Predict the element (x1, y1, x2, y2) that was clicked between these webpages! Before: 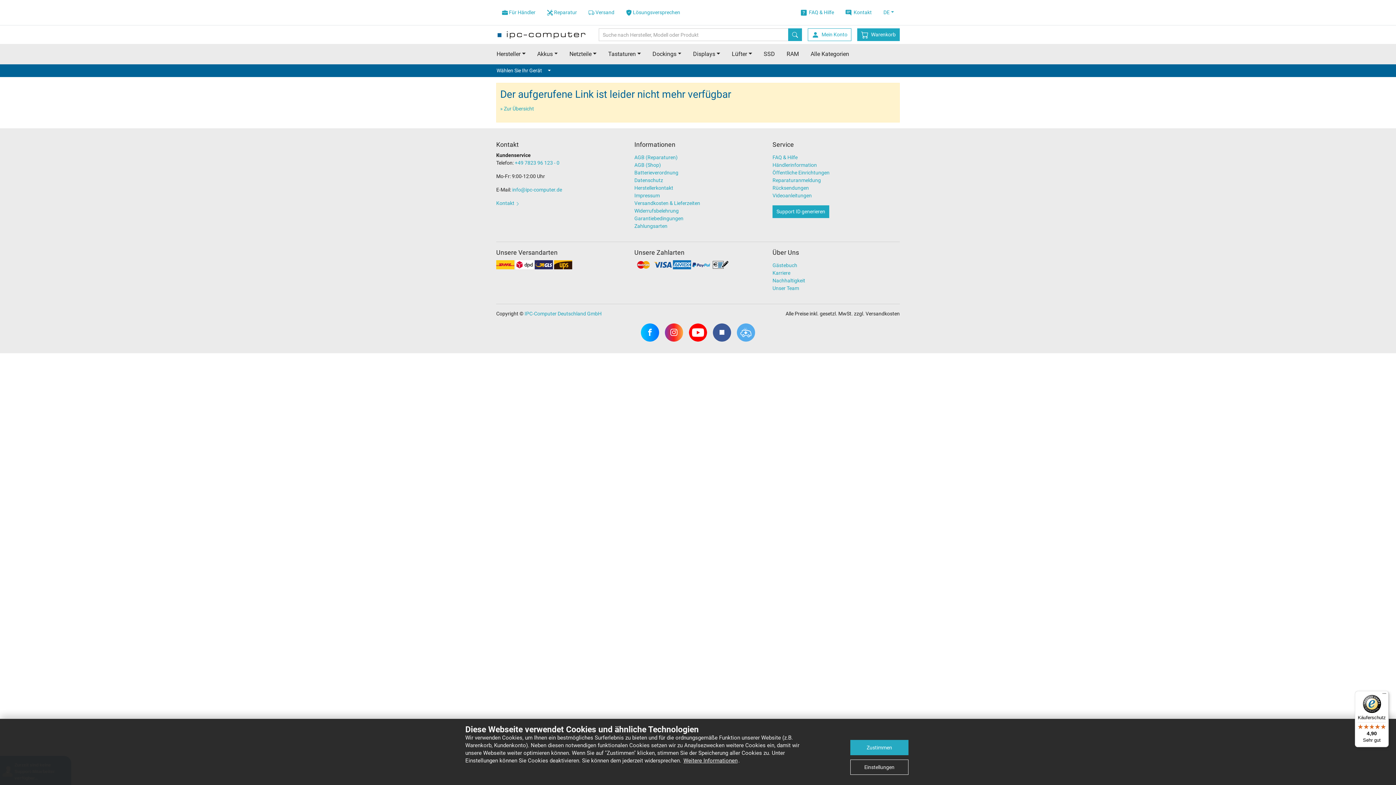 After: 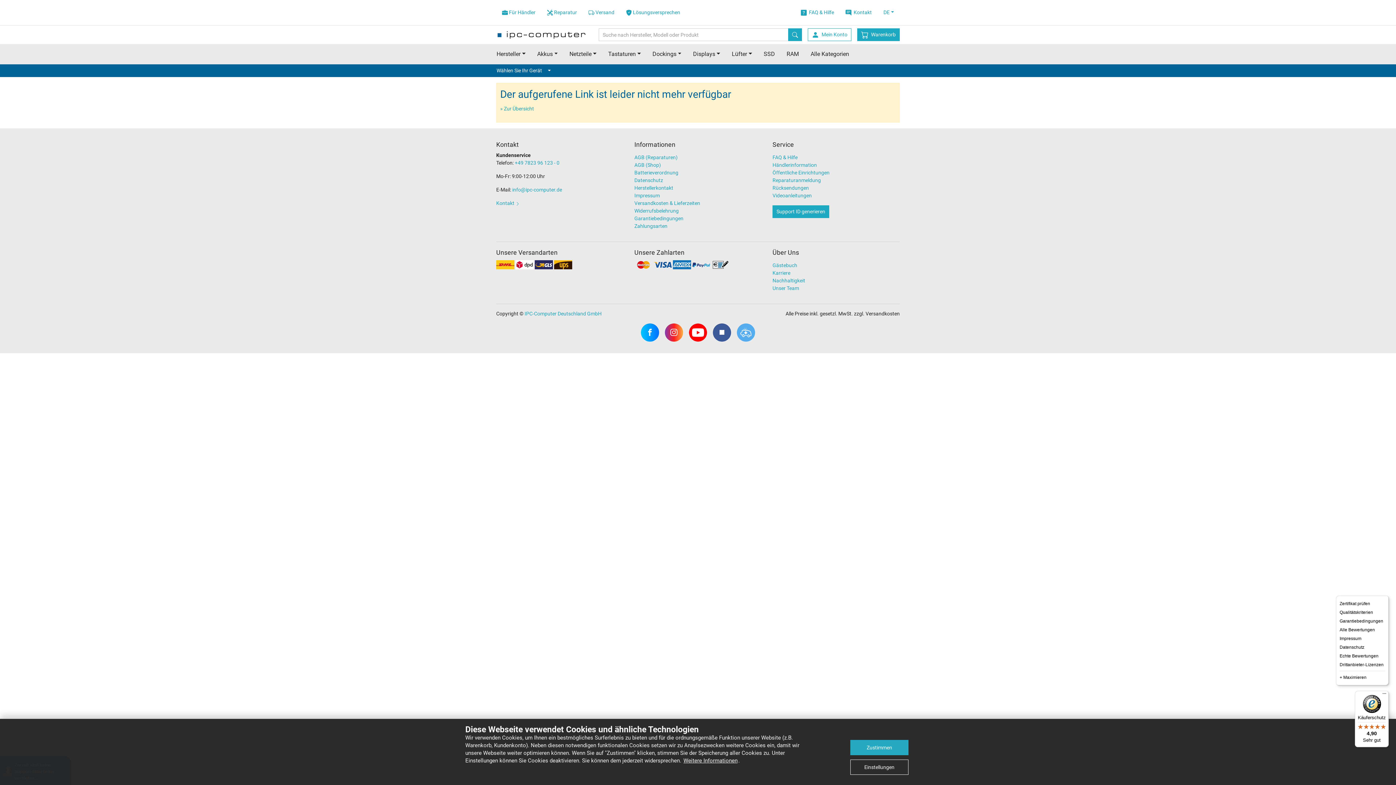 Action: label: Menü bbox: (1380, 691, 1389, 700)